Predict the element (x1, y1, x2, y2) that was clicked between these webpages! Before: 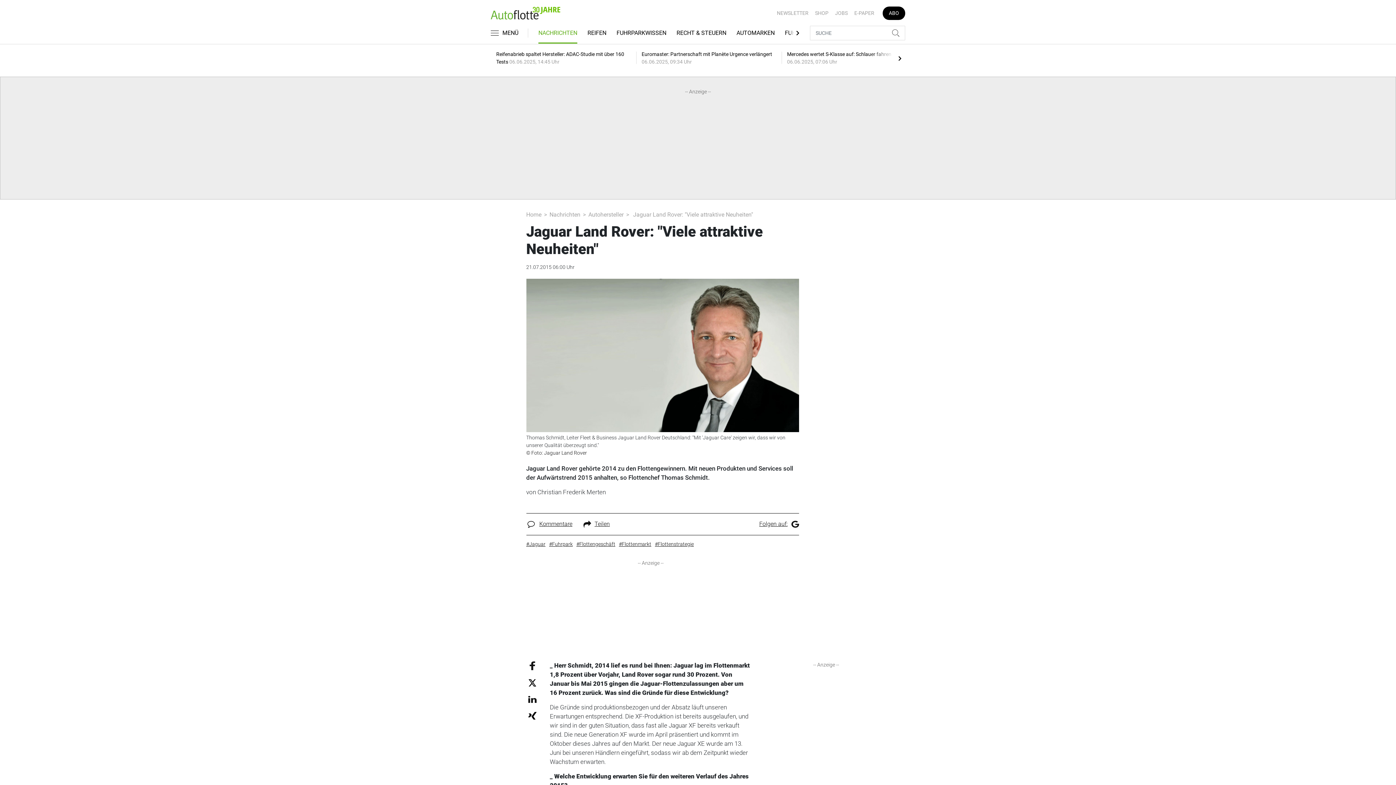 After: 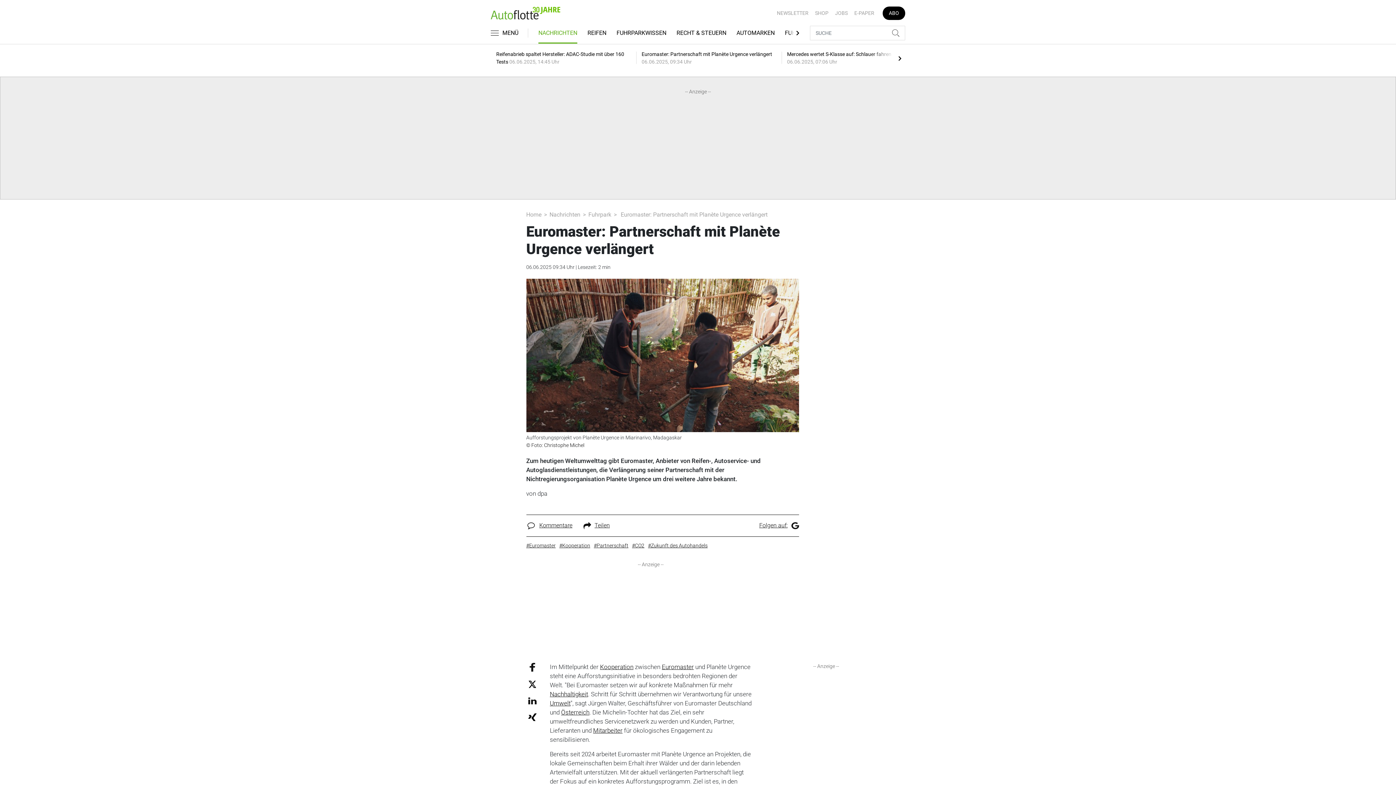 Action: label: Euromaster: Partnerschaft mit Planète Urgence verlängert 06.06.2025, 09:34 Uhr bbox: (636, 44, 778, 71)